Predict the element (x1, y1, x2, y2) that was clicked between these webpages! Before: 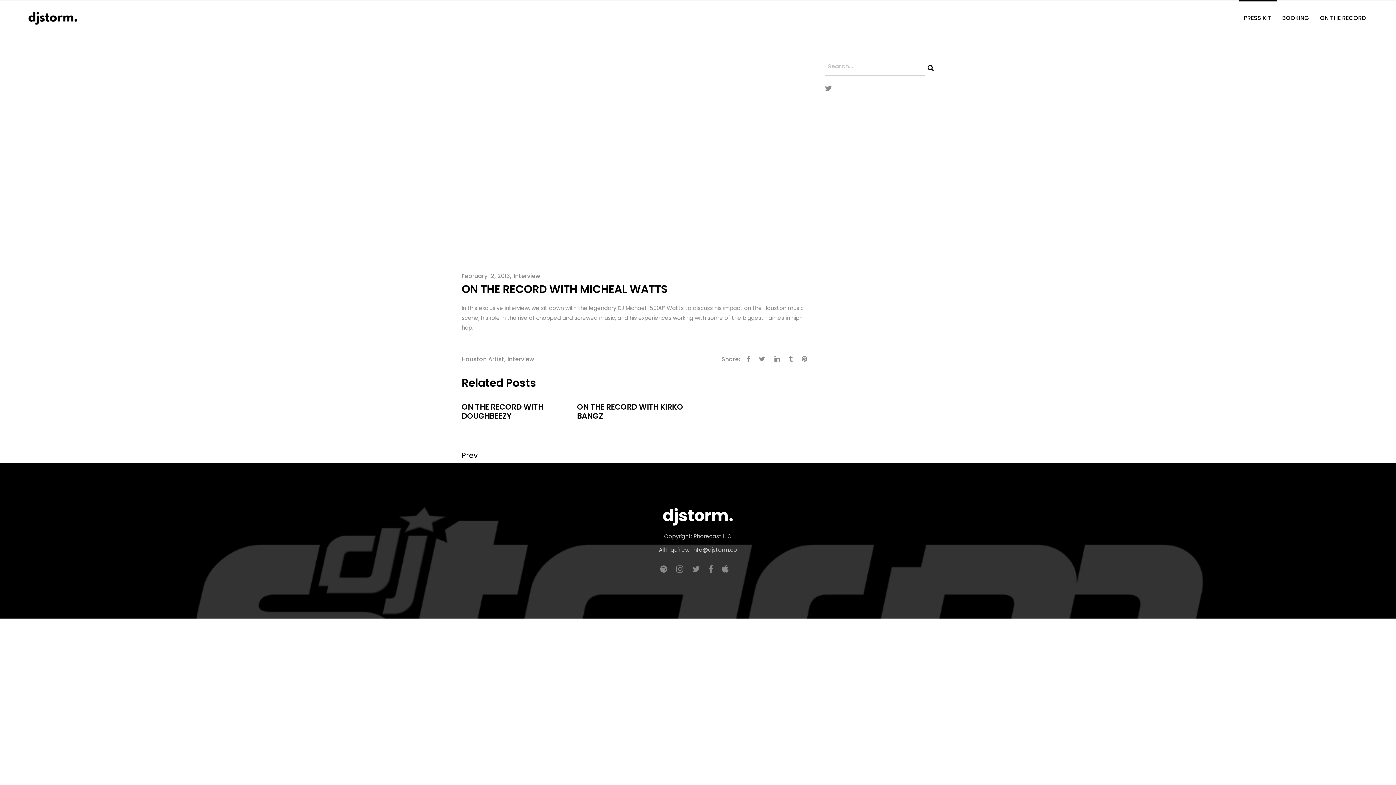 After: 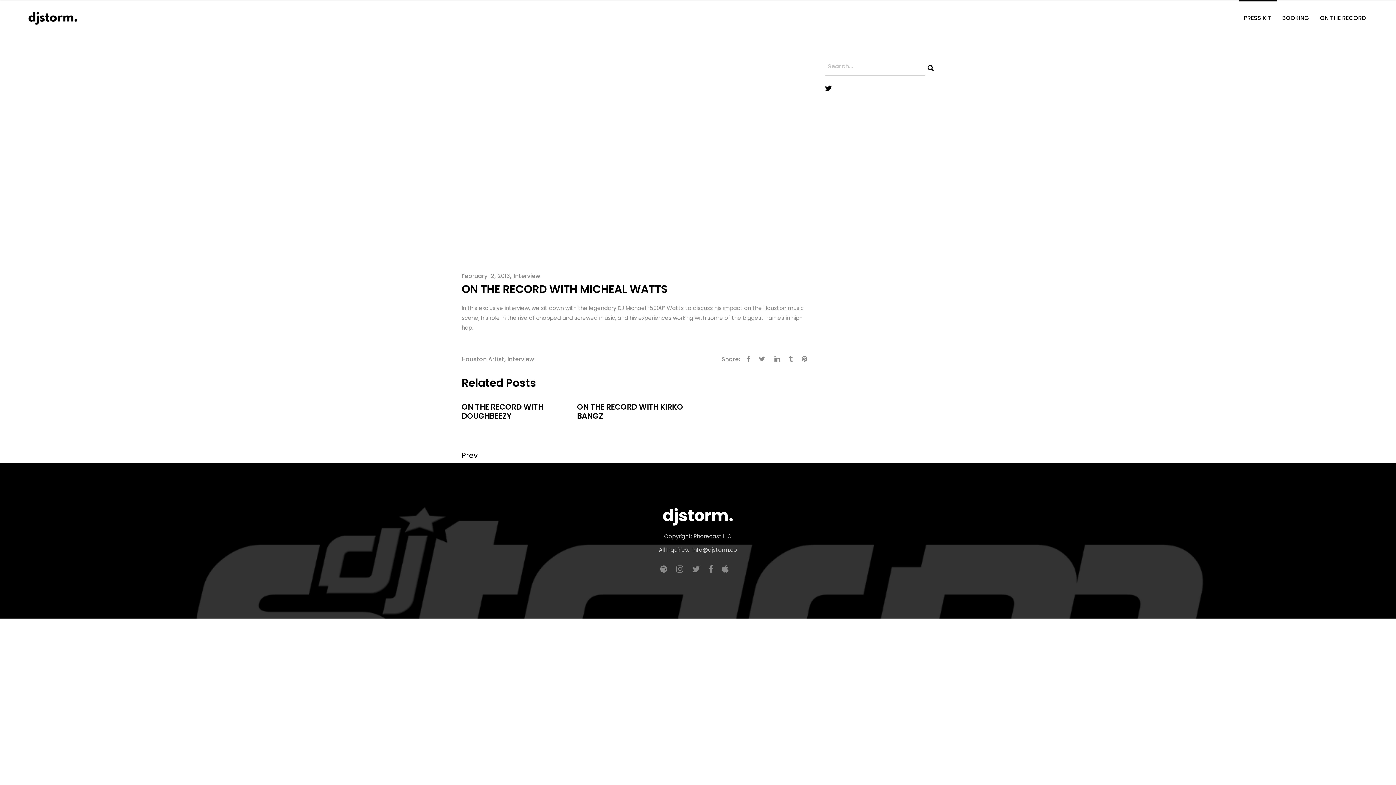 Action: bbox: (825, 82, 832, 93)